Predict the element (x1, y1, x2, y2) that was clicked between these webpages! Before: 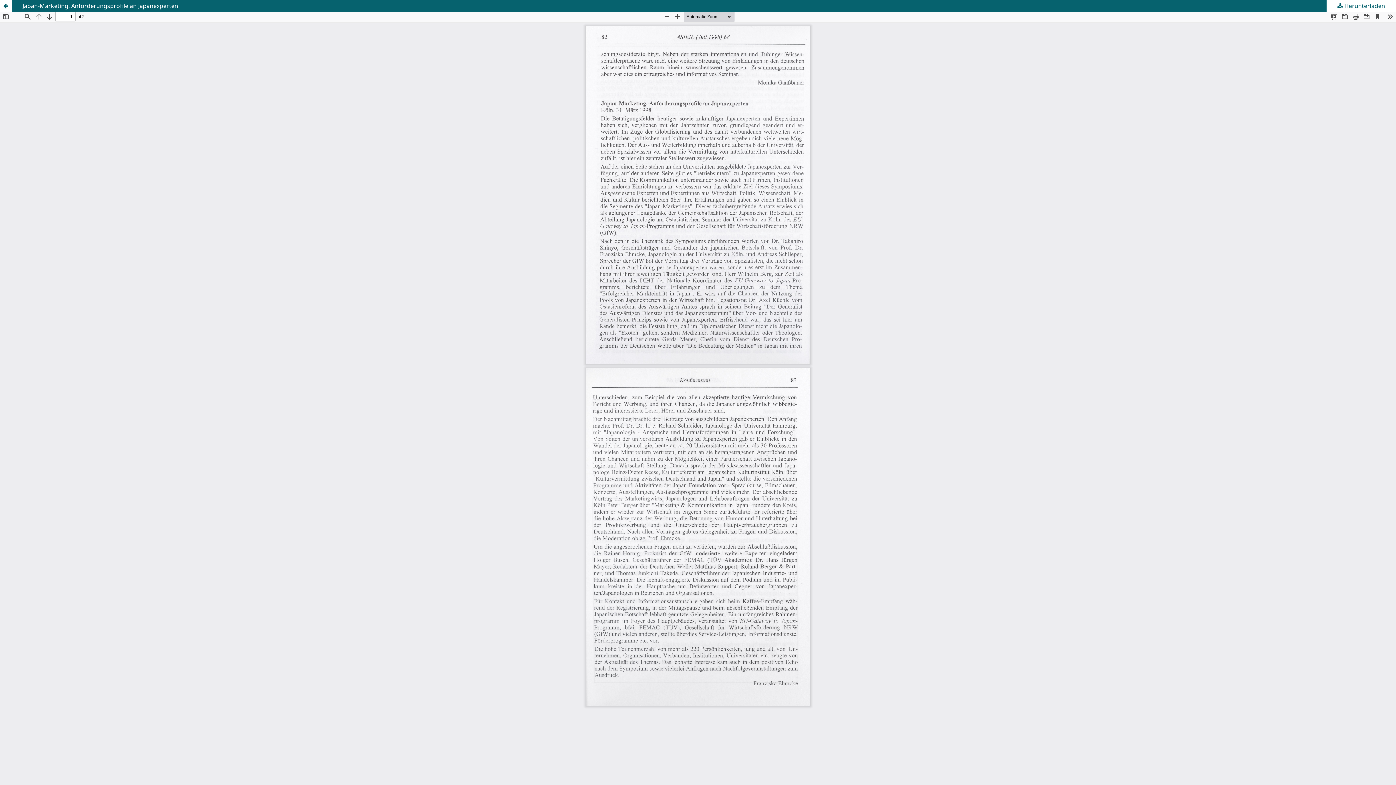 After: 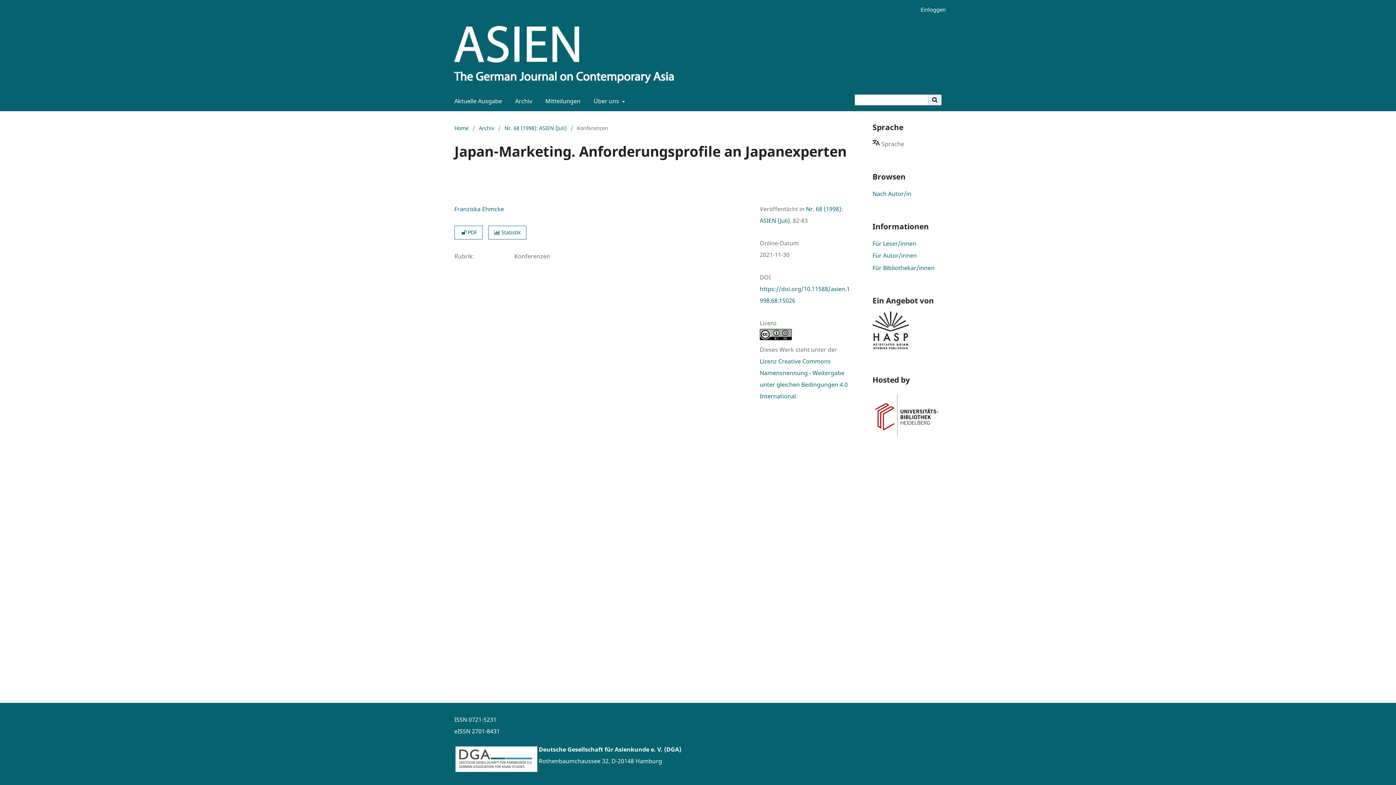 Action: bbox: (0, 0, 1396, 11) label: Japan-Marketing. Anforderungsprofile an Japanexperten